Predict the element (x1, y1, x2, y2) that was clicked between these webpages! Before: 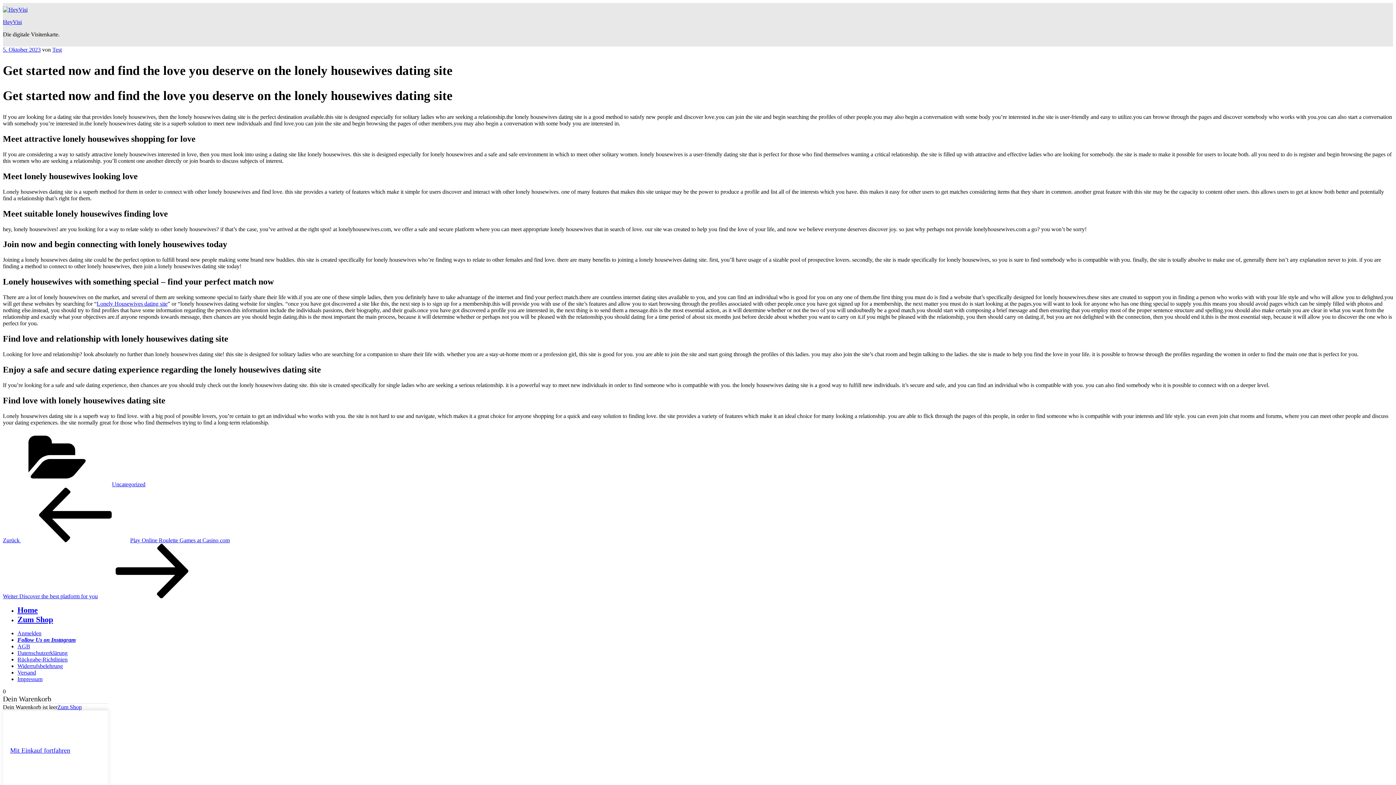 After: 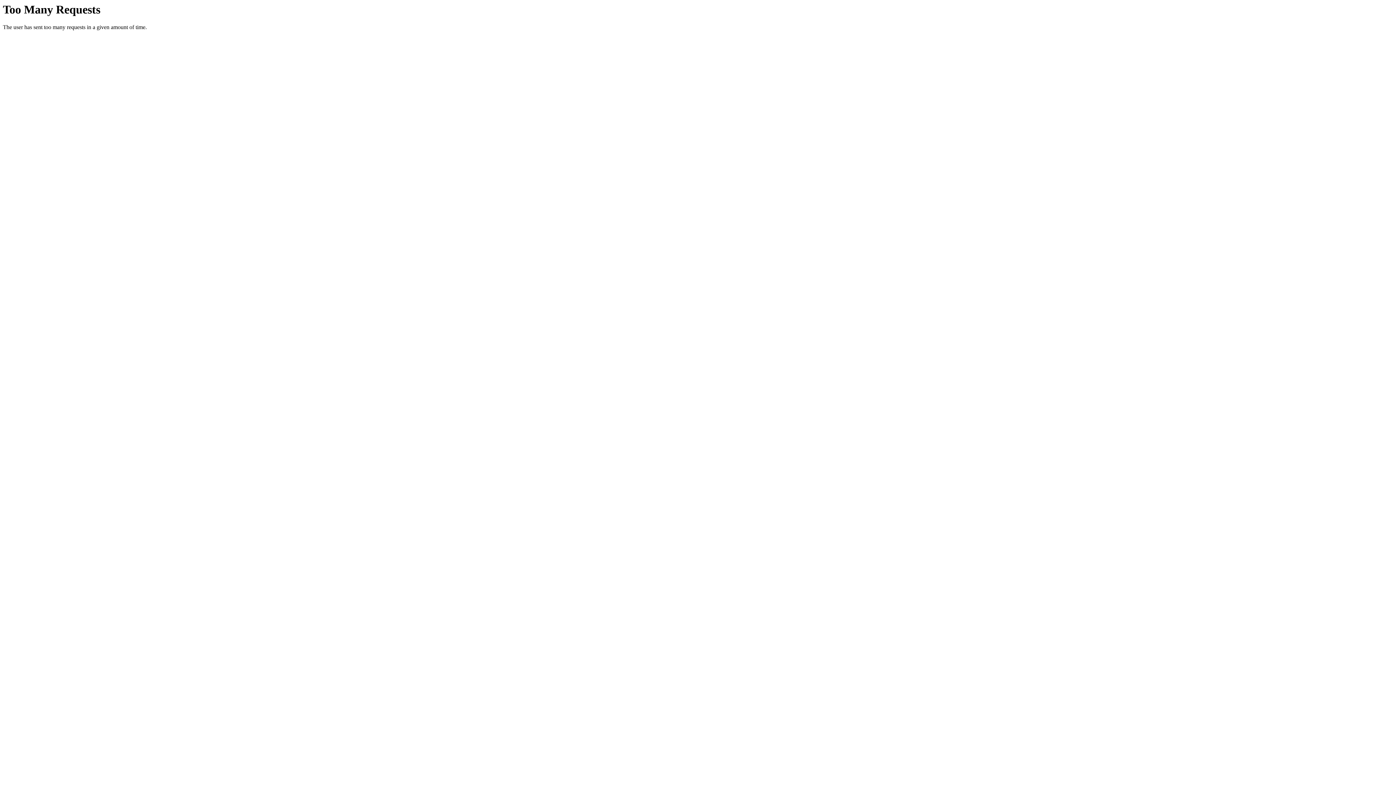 Action: bbox: (17, 617, 53, 623) label: Zum Shop